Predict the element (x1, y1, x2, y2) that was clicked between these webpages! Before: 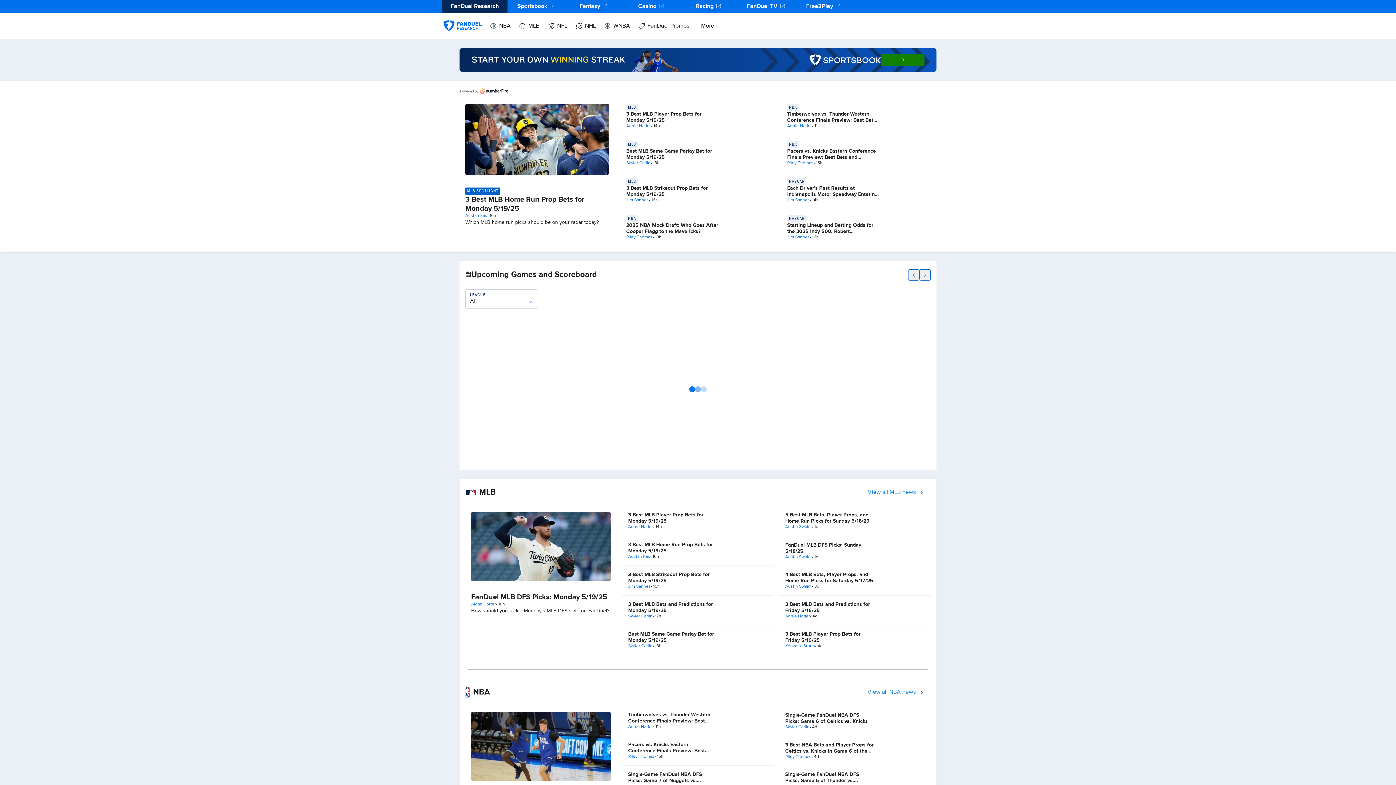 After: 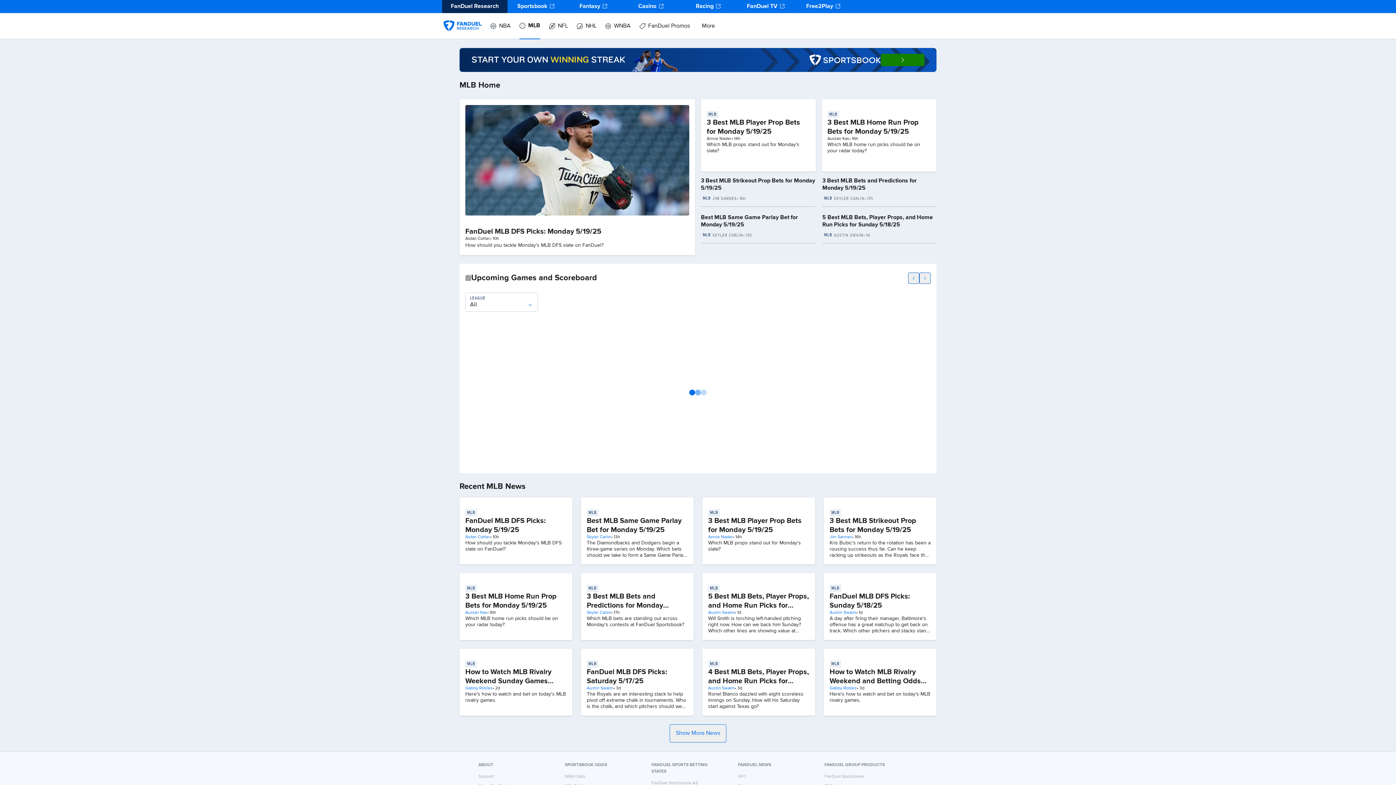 Action: label: View all MLB news bbox: (862, 484, 930, 500)